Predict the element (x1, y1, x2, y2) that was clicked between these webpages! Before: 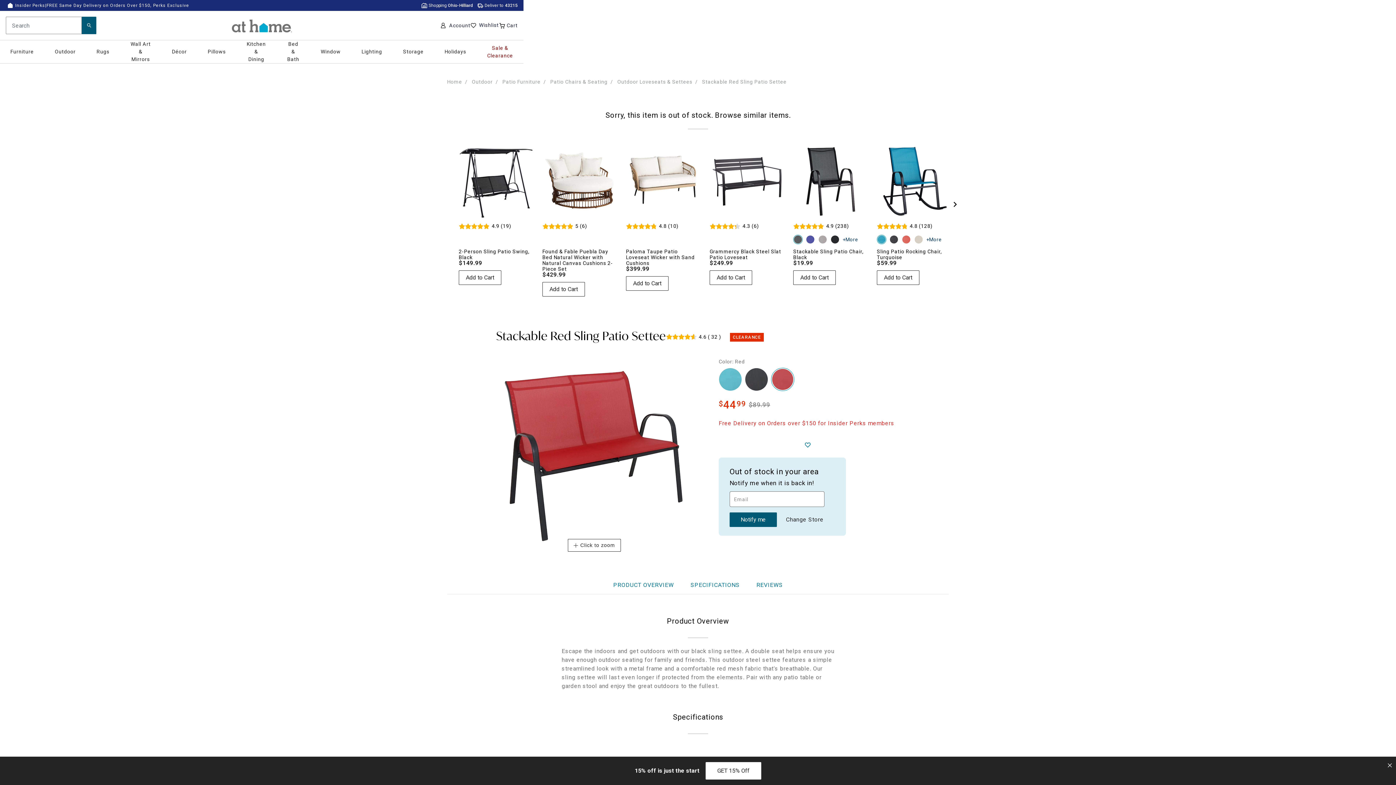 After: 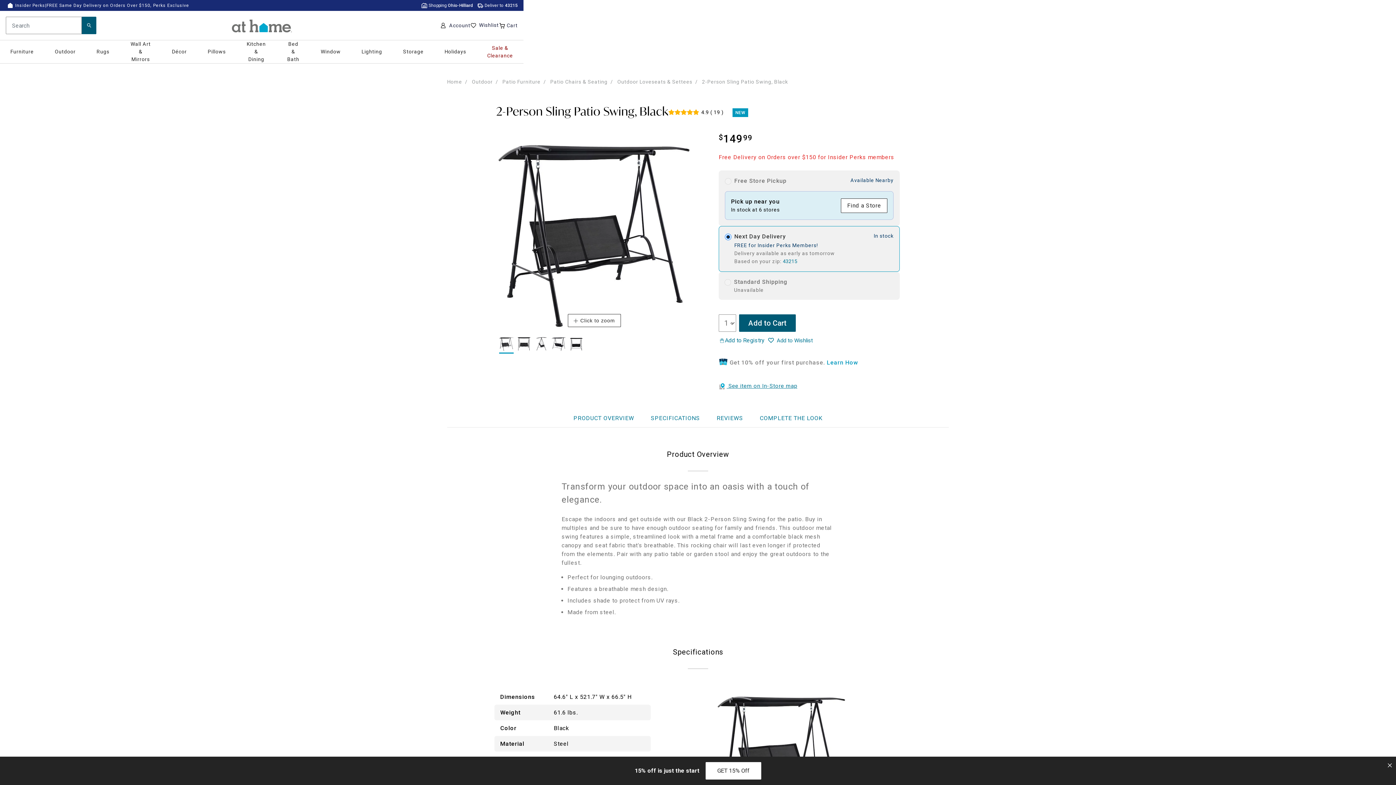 Action: bbox: (458, 248, 533, 266) label: 2-Person Sling Patio Swing, Black - 